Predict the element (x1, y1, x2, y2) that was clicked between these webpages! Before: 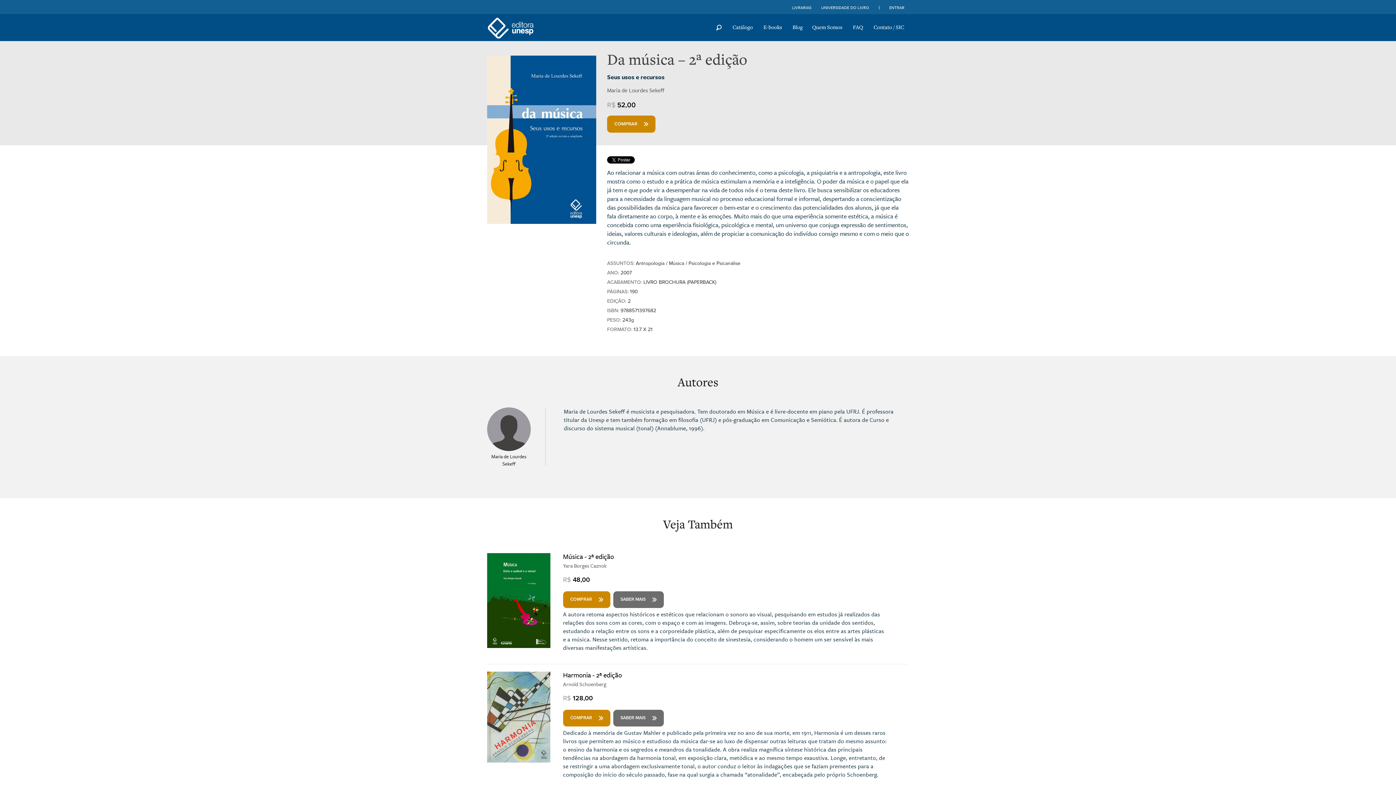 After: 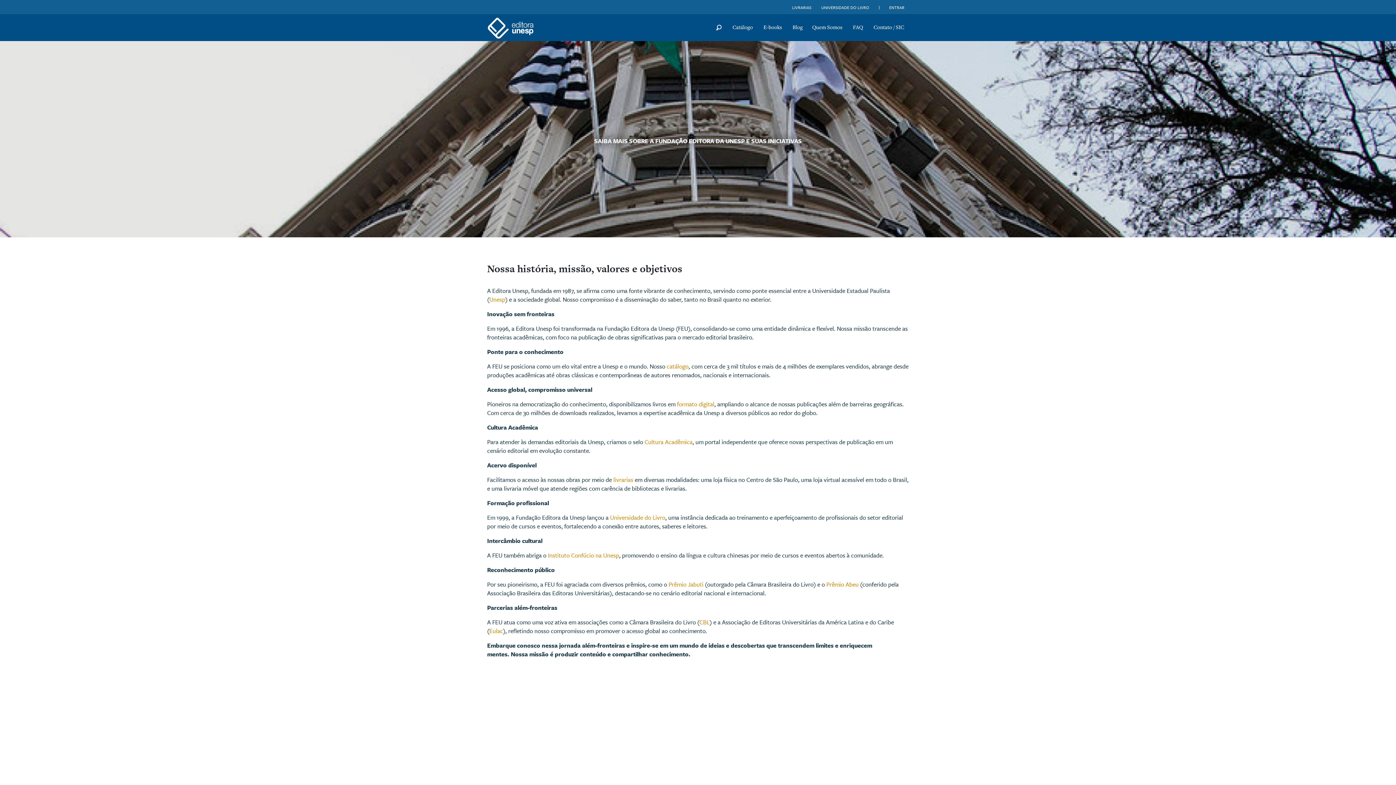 Action: bbox: (807, 14, 847, 40) label: Quem Somos